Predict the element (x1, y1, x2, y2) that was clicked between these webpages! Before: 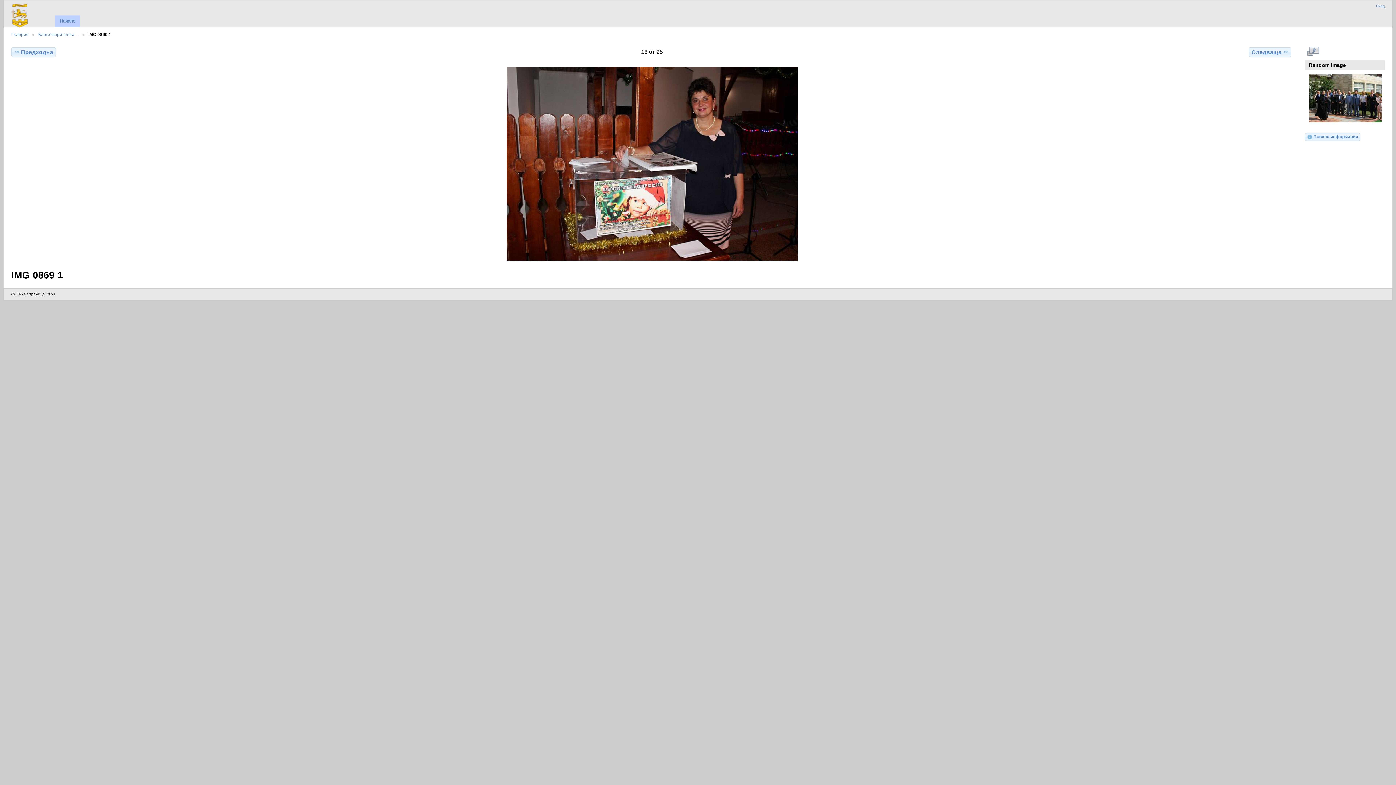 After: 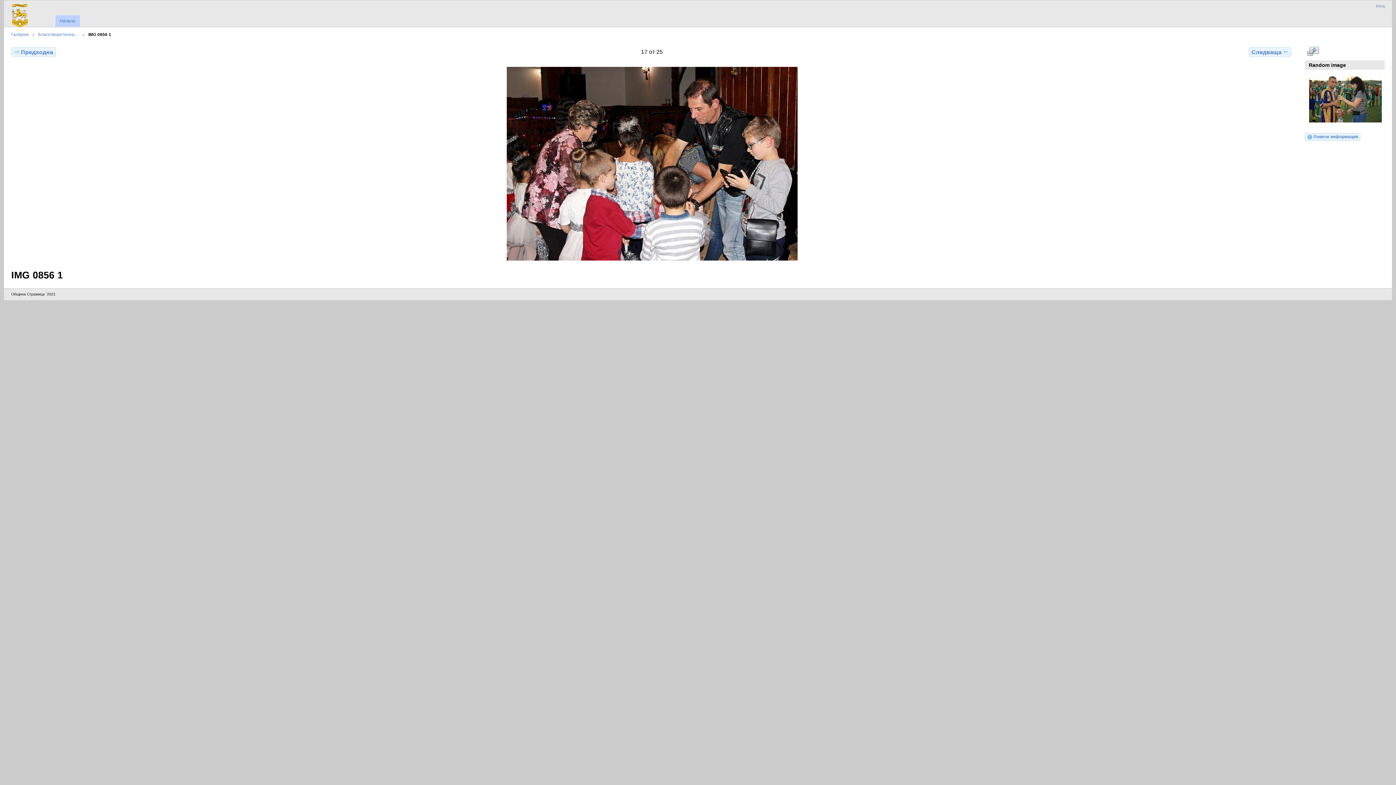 Action: bbox: (11, 47, 55, 57) label: Предходна